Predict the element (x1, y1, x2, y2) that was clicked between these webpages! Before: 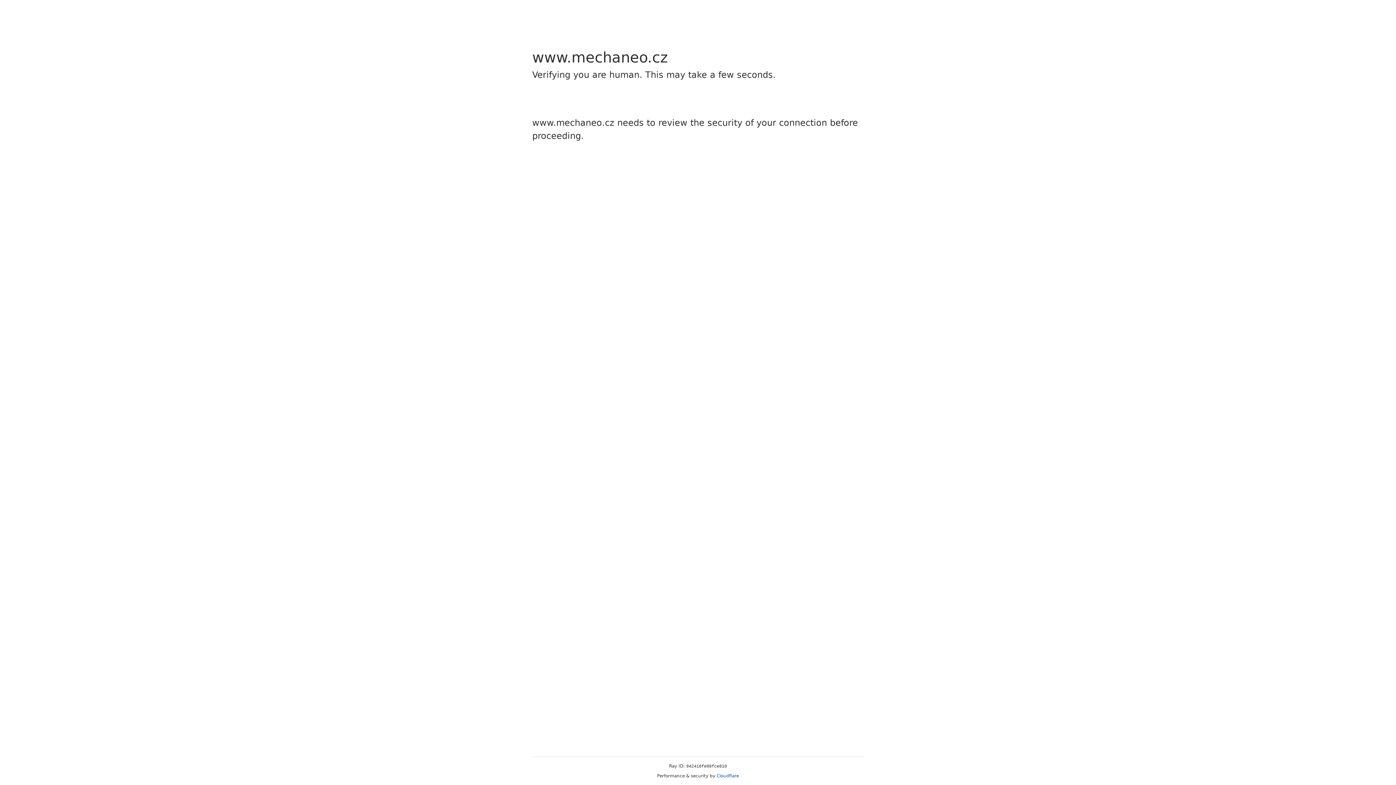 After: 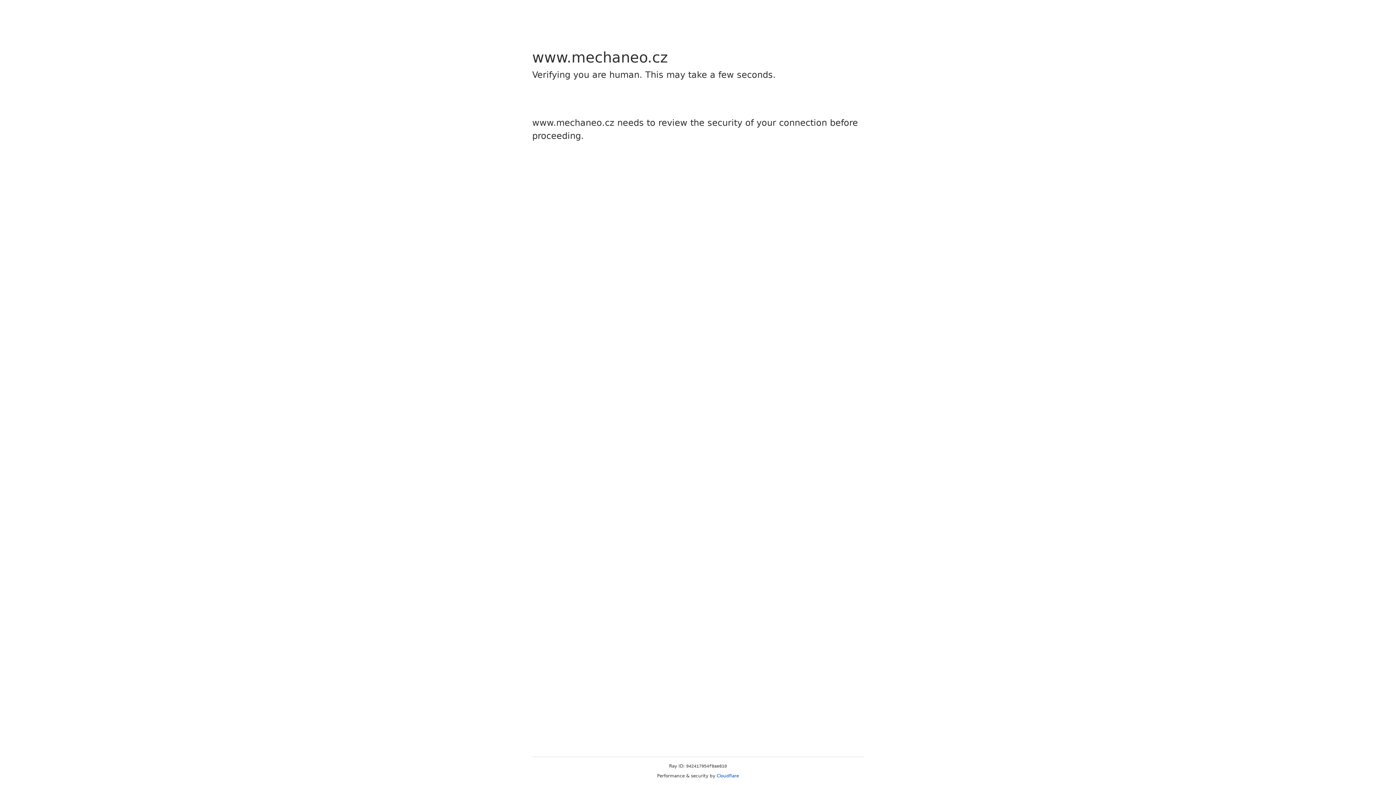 Action: bbox: (716, 773, 739, 778) label: Cloudflare